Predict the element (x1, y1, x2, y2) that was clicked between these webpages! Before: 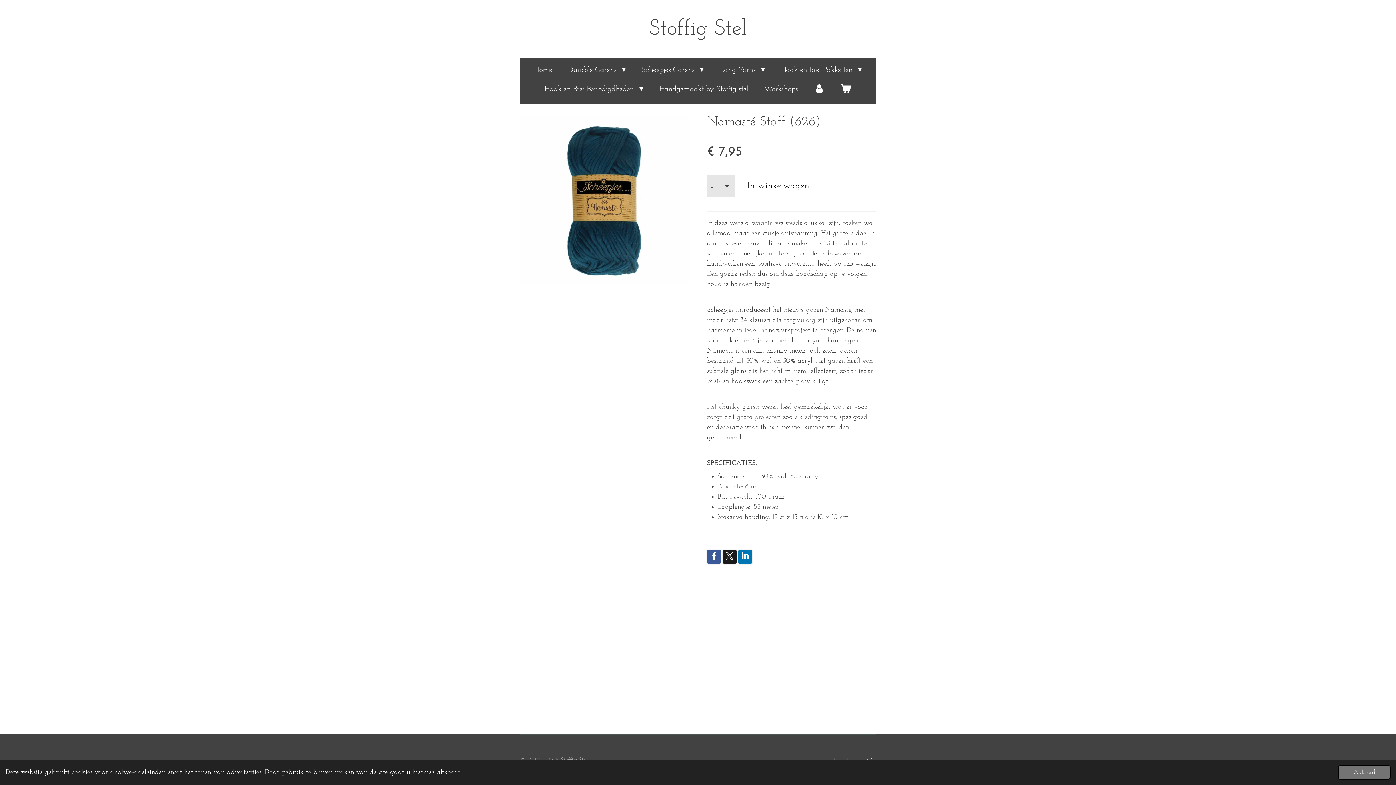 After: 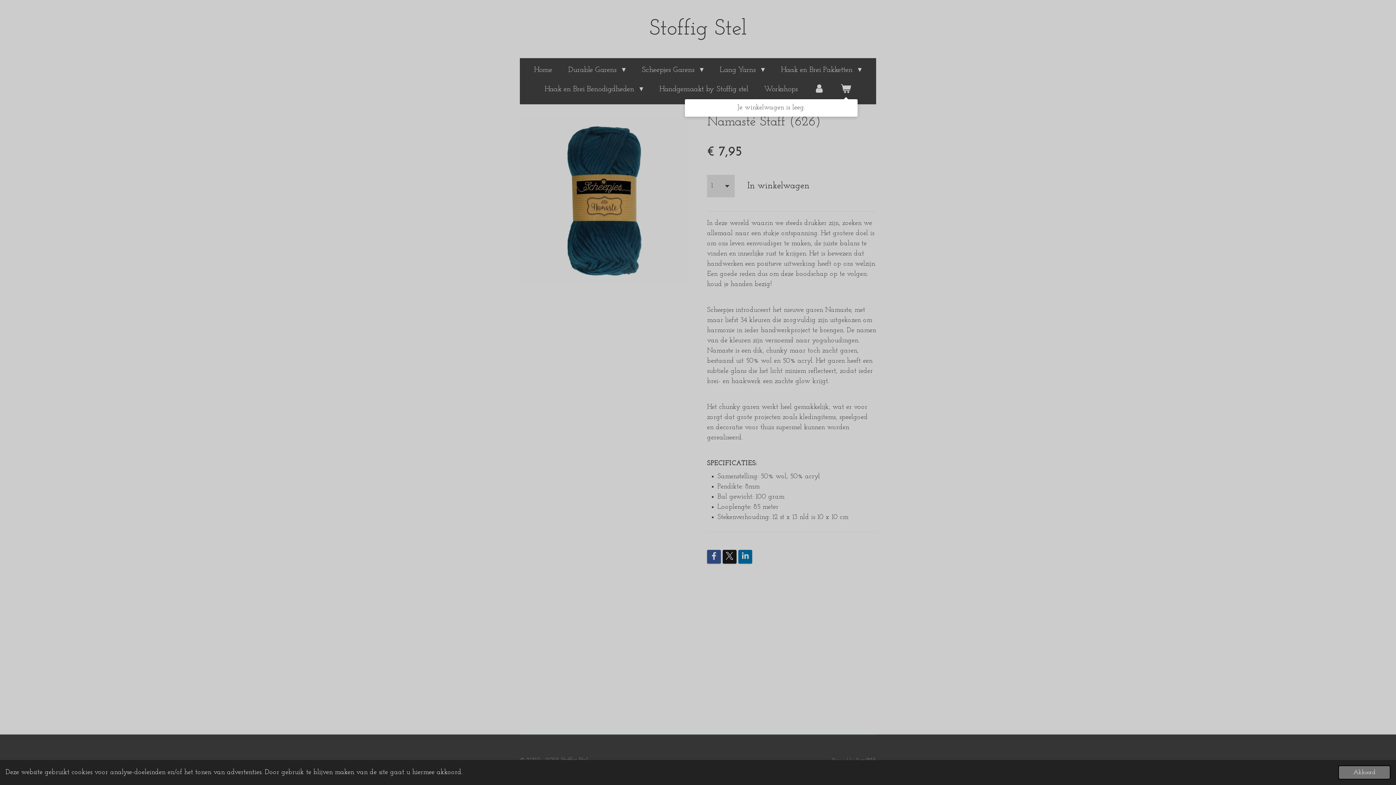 Action: bbox: (834, 81, 857, 96)